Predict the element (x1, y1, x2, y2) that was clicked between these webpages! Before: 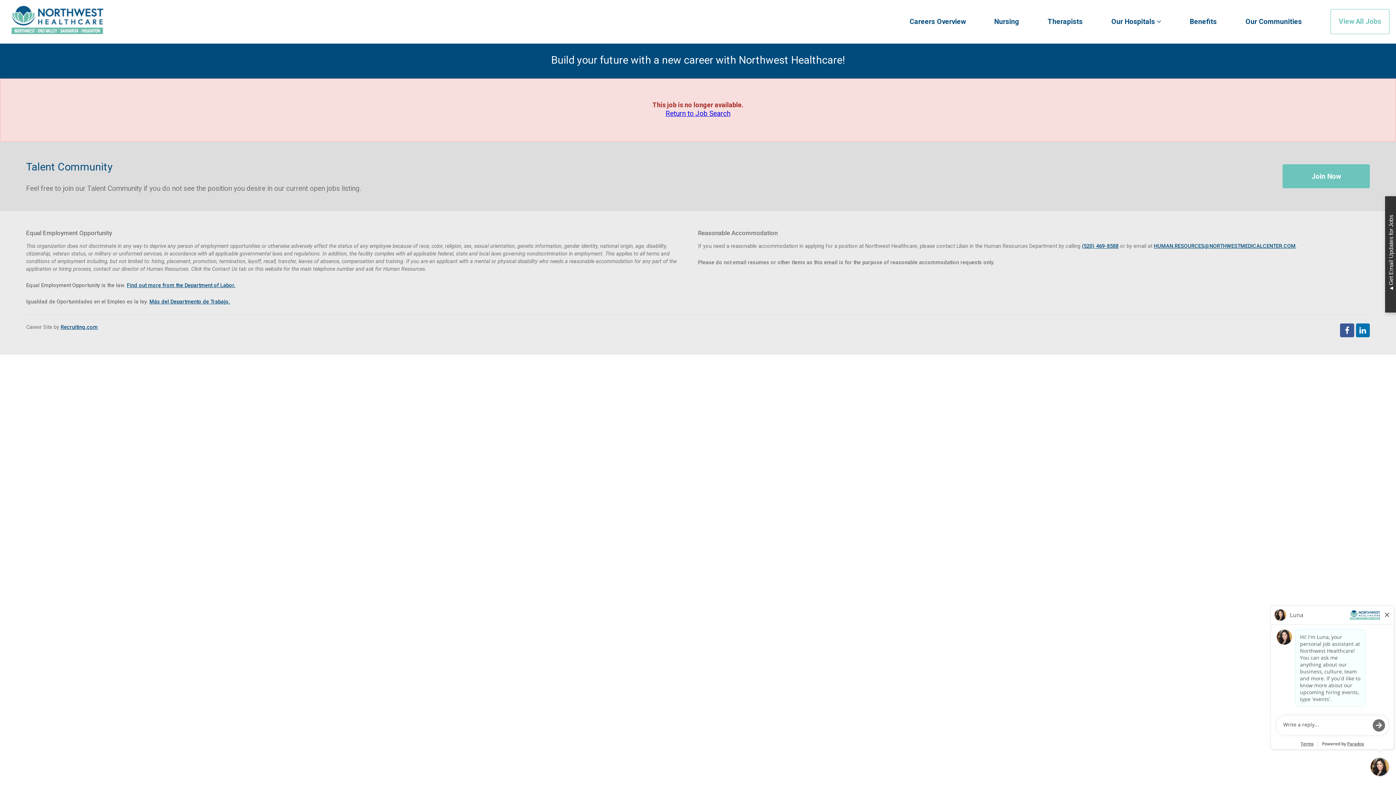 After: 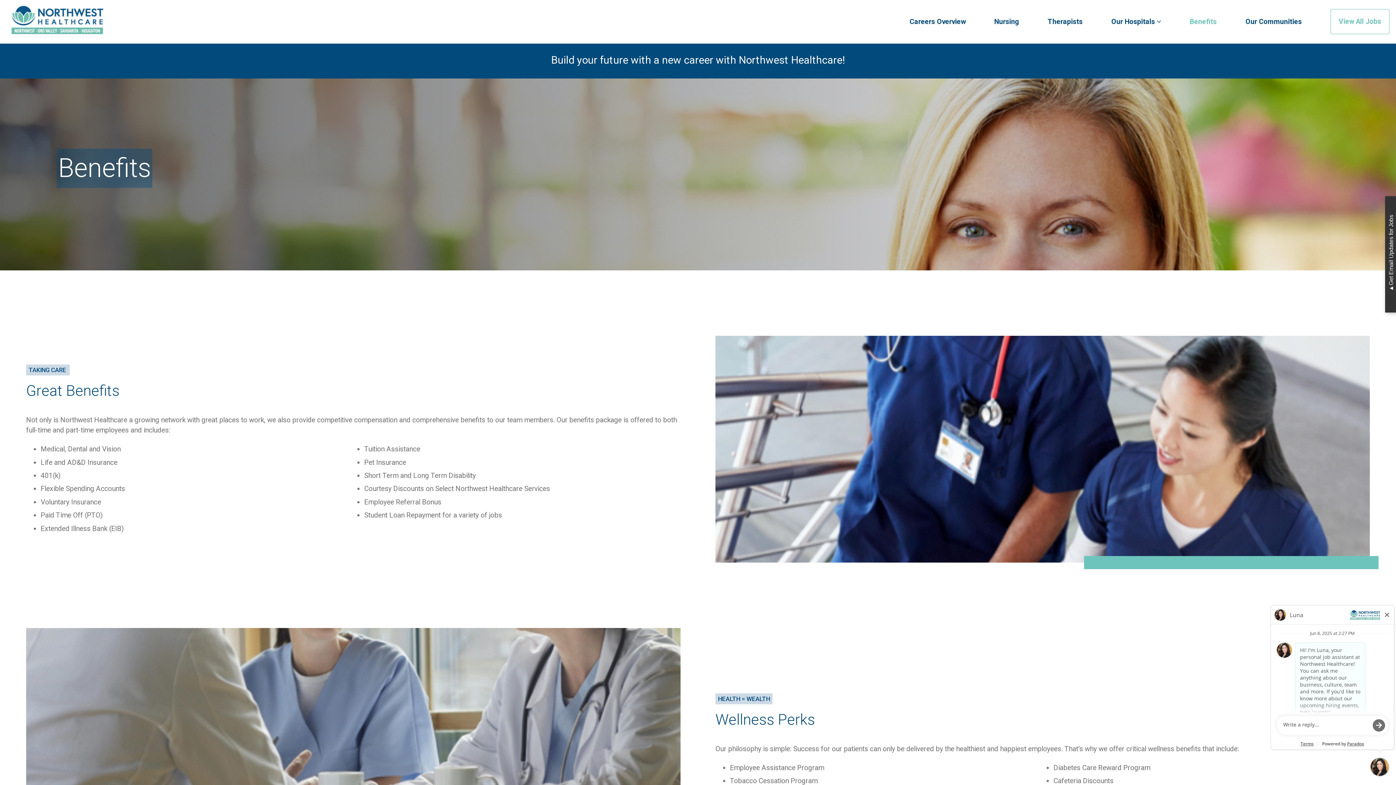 Action: bbox: (1190, 17, 1217, 27) label: Benefits